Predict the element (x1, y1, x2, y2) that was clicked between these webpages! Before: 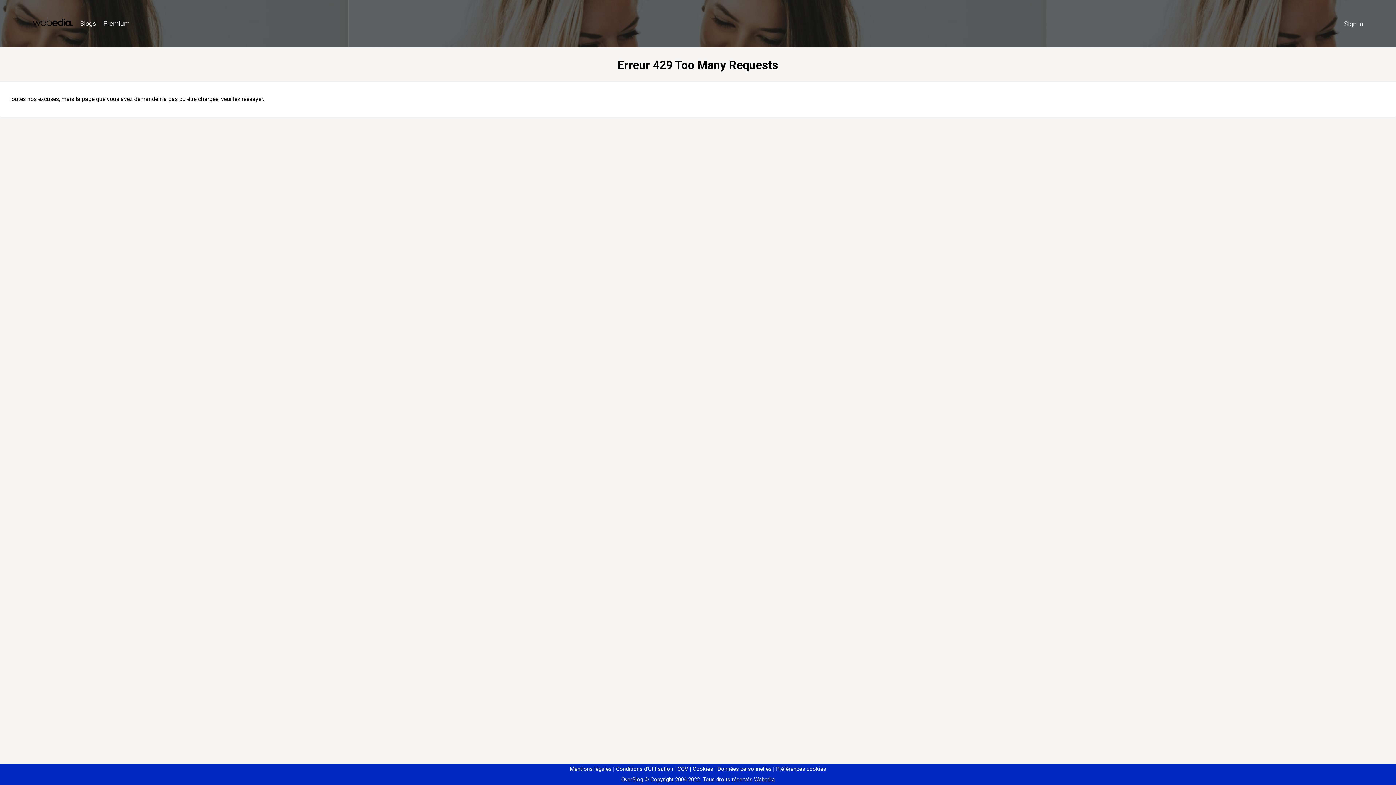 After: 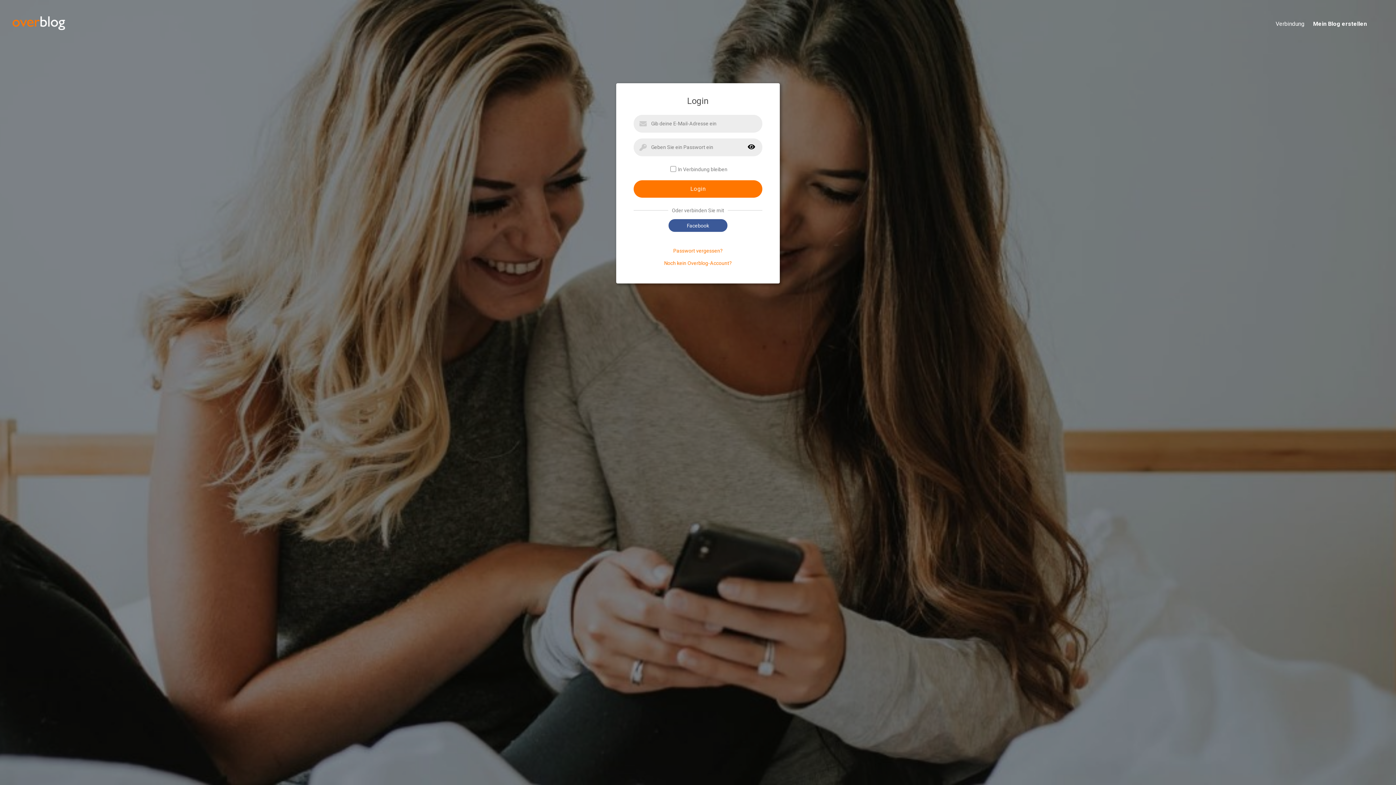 Action: bbox: (1340, 16, 1367, 31) label: Sign in